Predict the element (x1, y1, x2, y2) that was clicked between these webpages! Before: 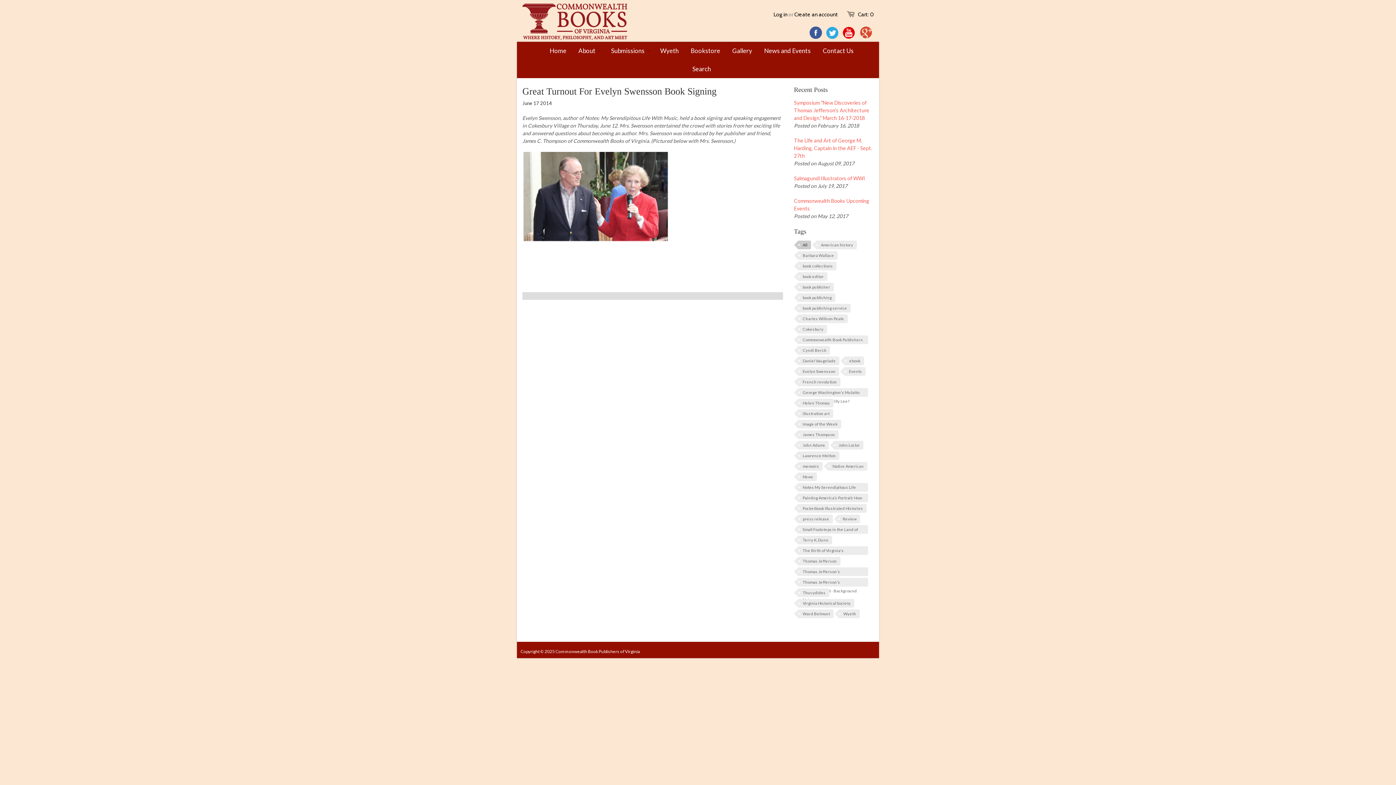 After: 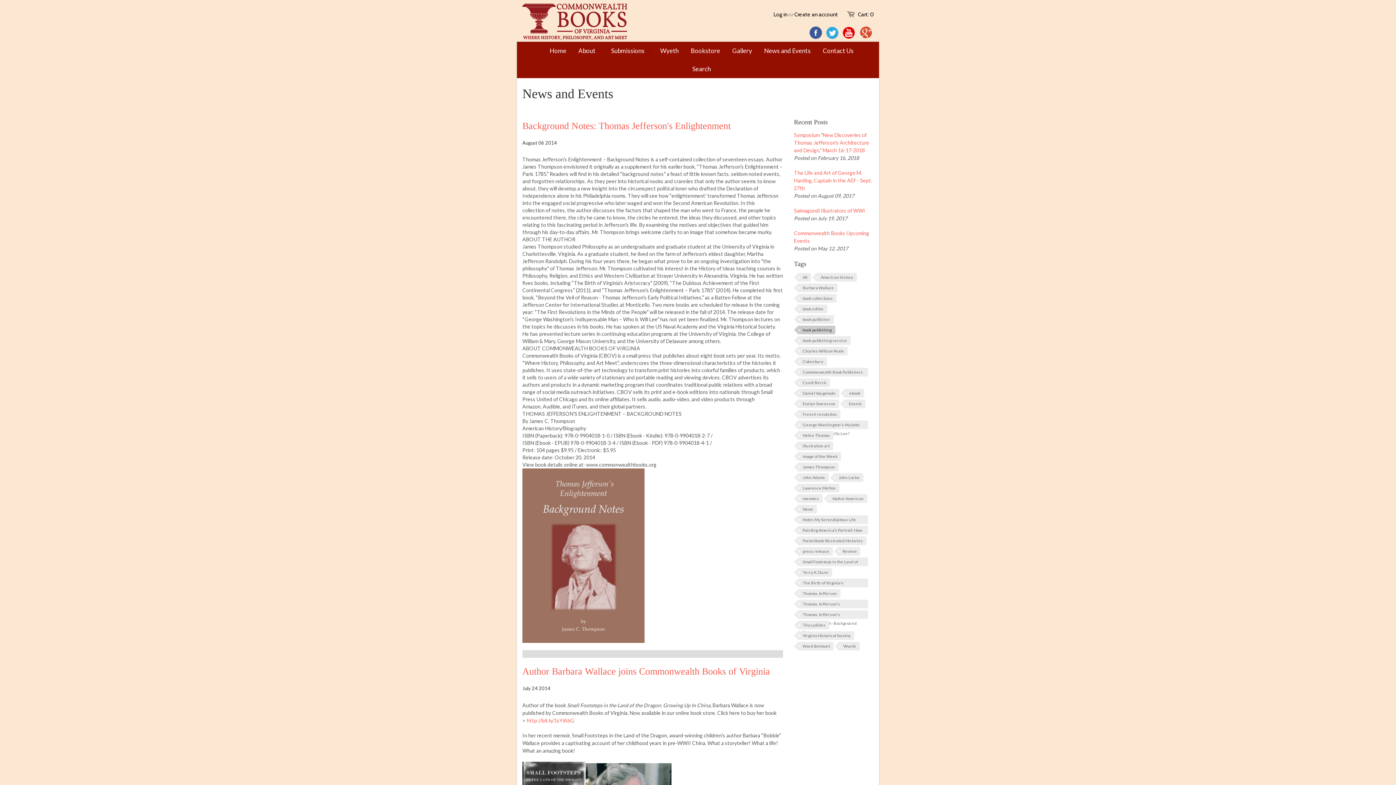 Action: bbox: (798, 293, 835, 302) label: book publishing